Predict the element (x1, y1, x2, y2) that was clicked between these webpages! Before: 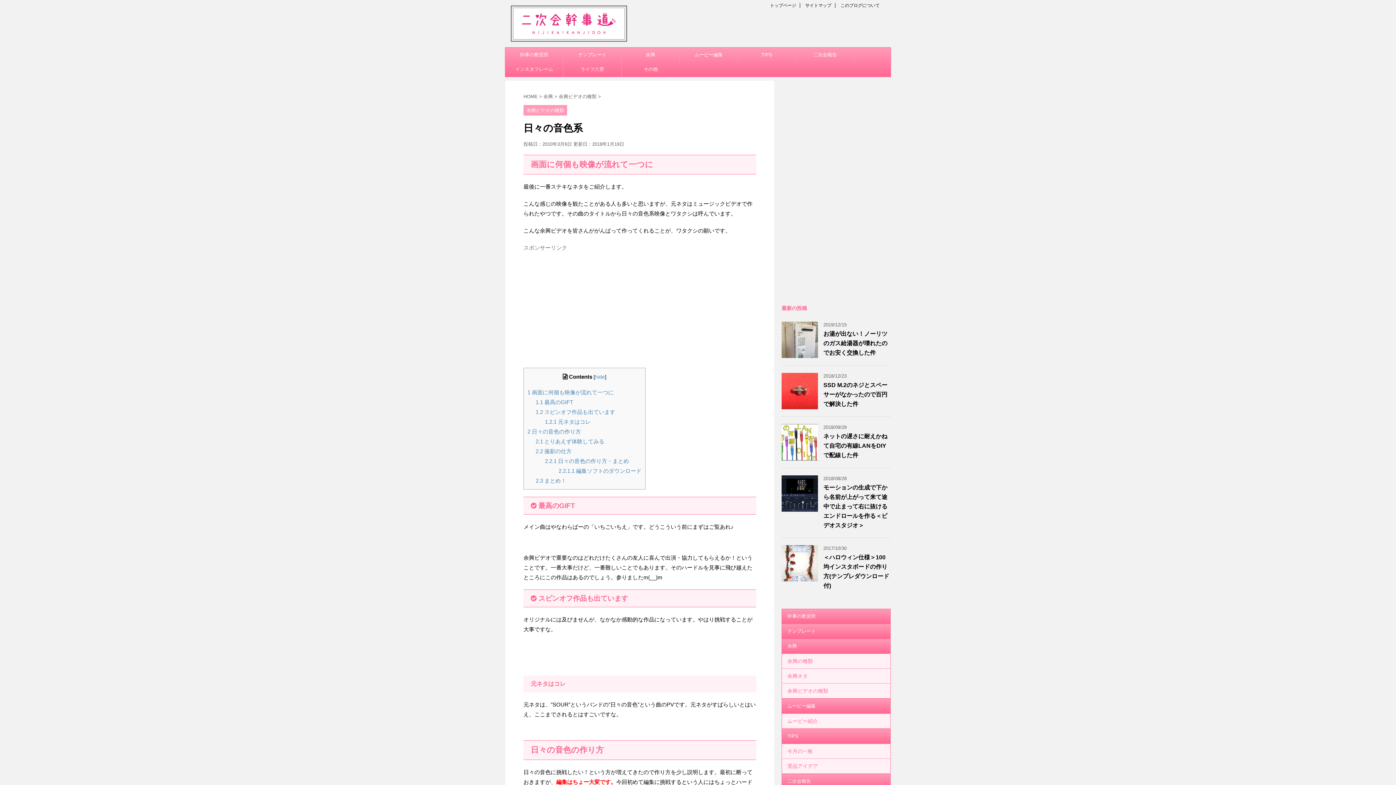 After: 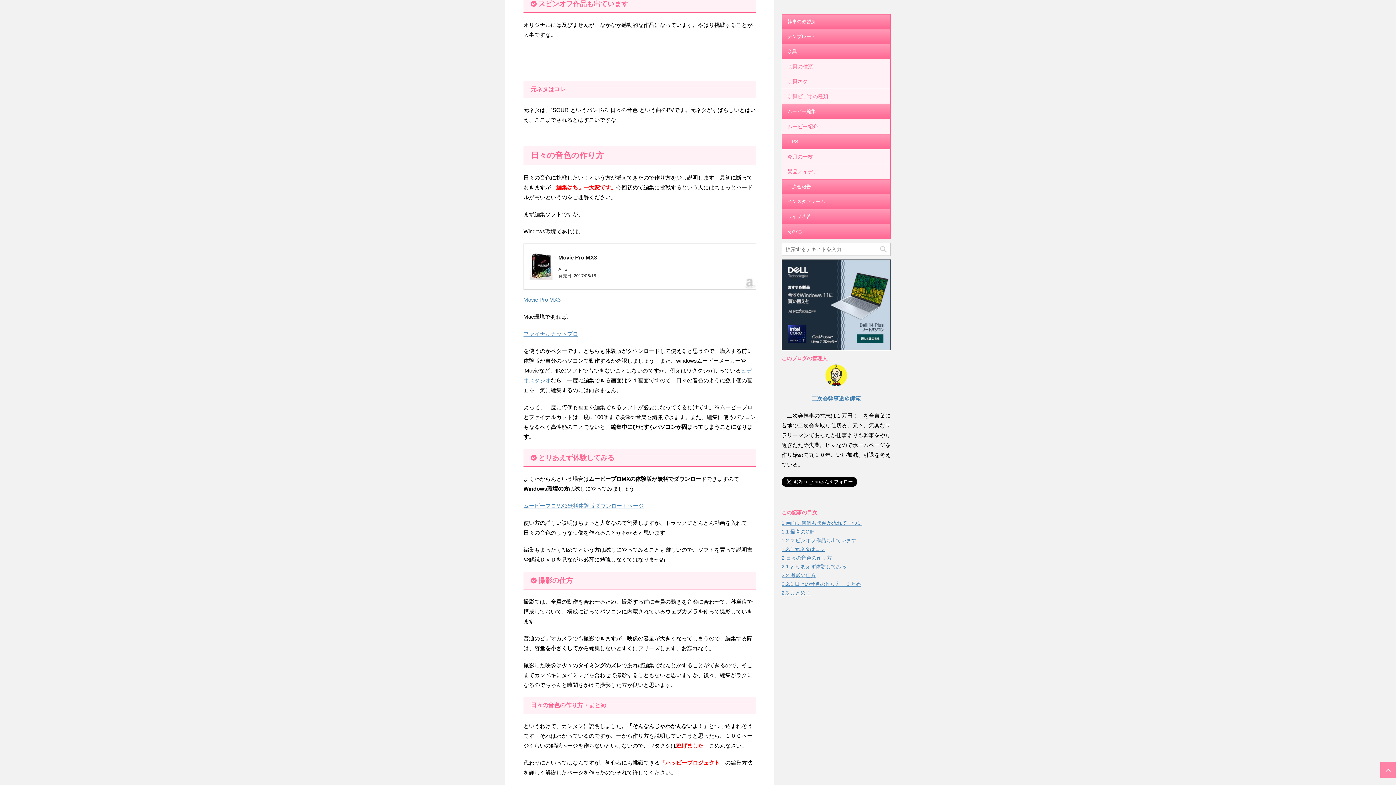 Action: bbox: (535, 409, 615, 415) label: 1.2 スピンオフ作品も出ています